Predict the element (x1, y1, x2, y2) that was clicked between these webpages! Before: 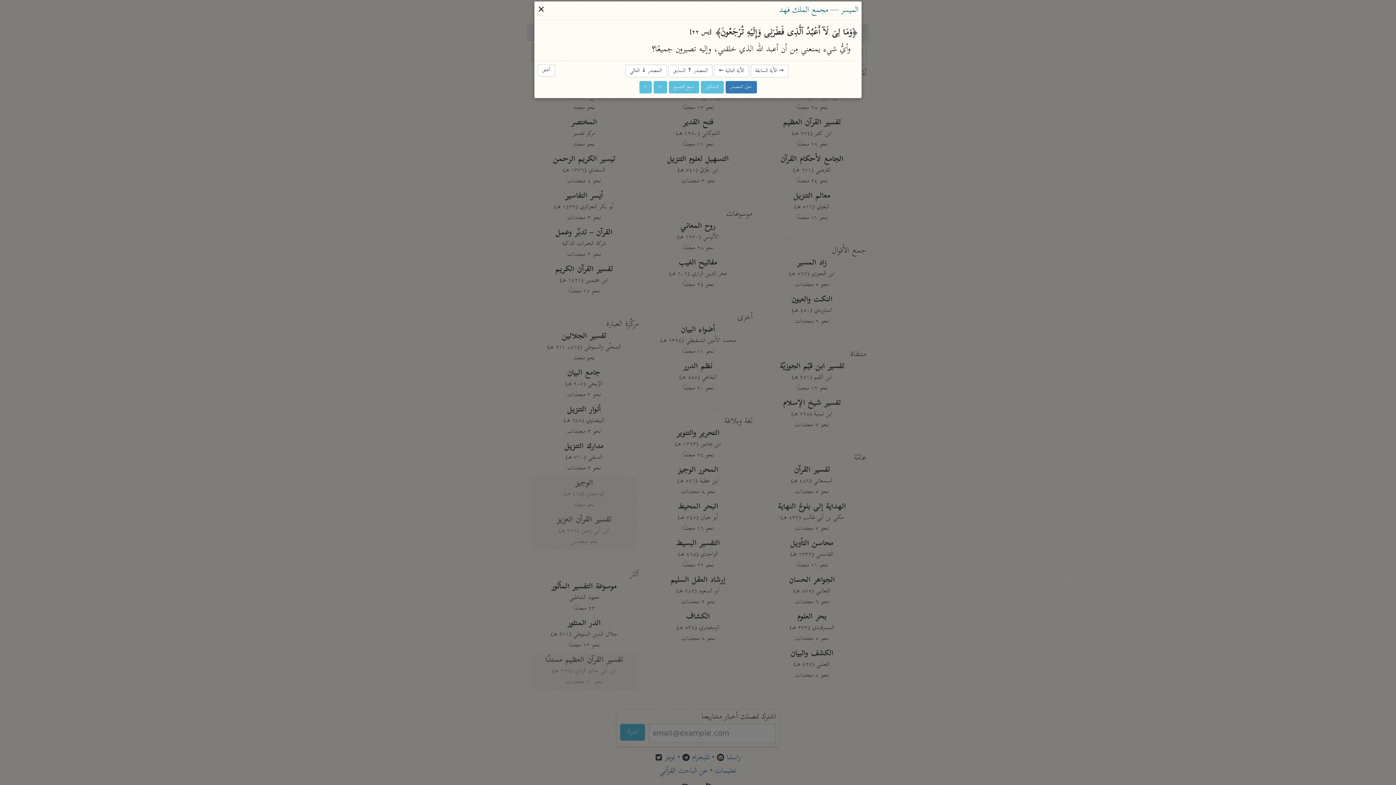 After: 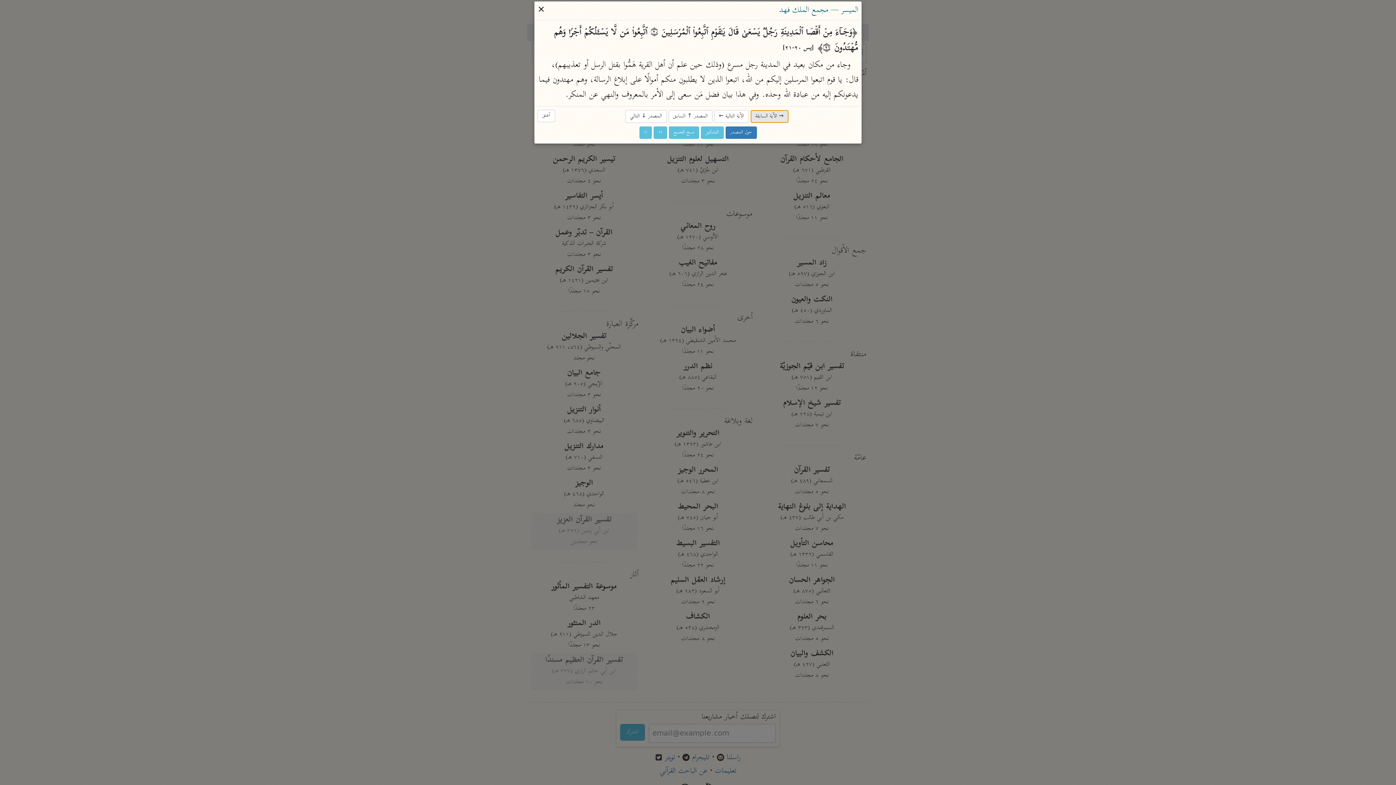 Action: bbox: (750, 64, 788, 77) label: → الآية السابقة